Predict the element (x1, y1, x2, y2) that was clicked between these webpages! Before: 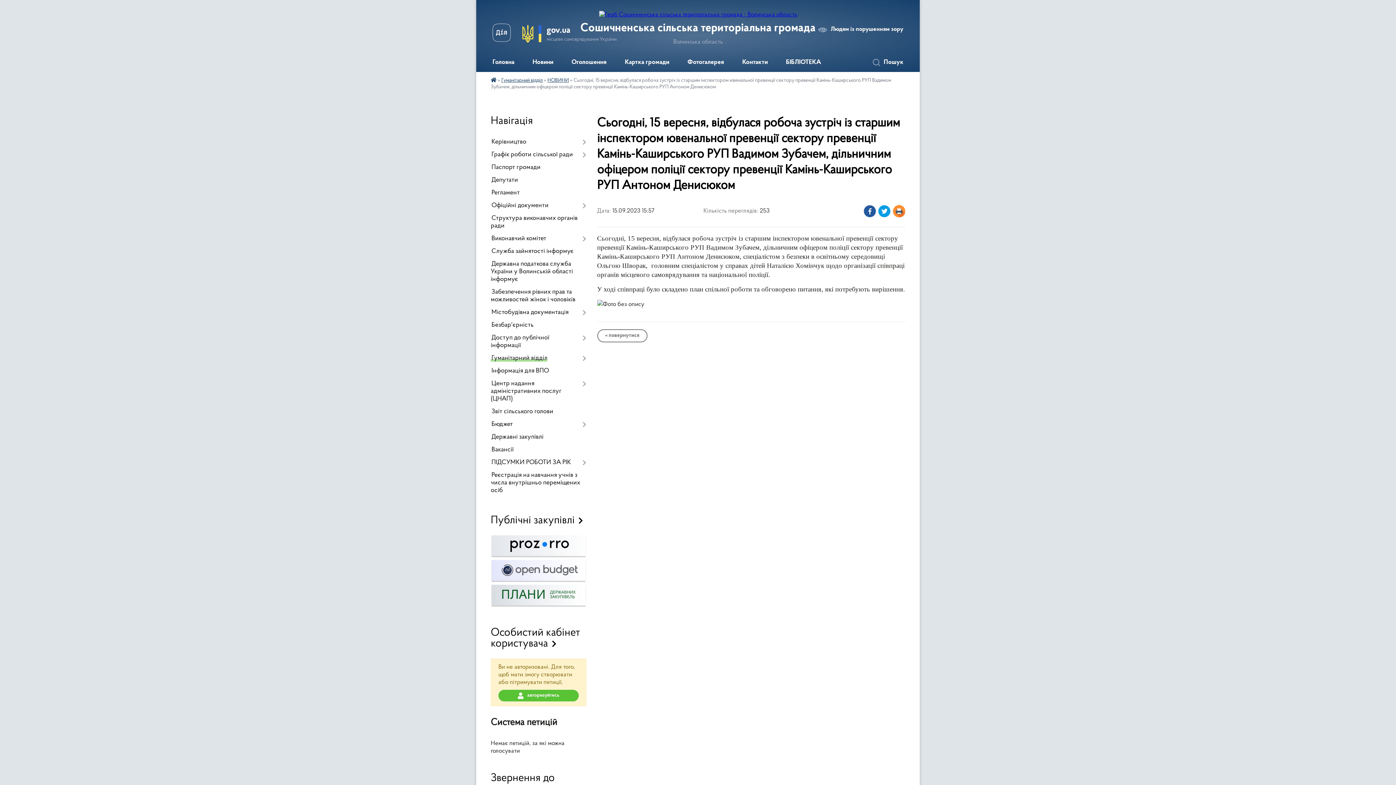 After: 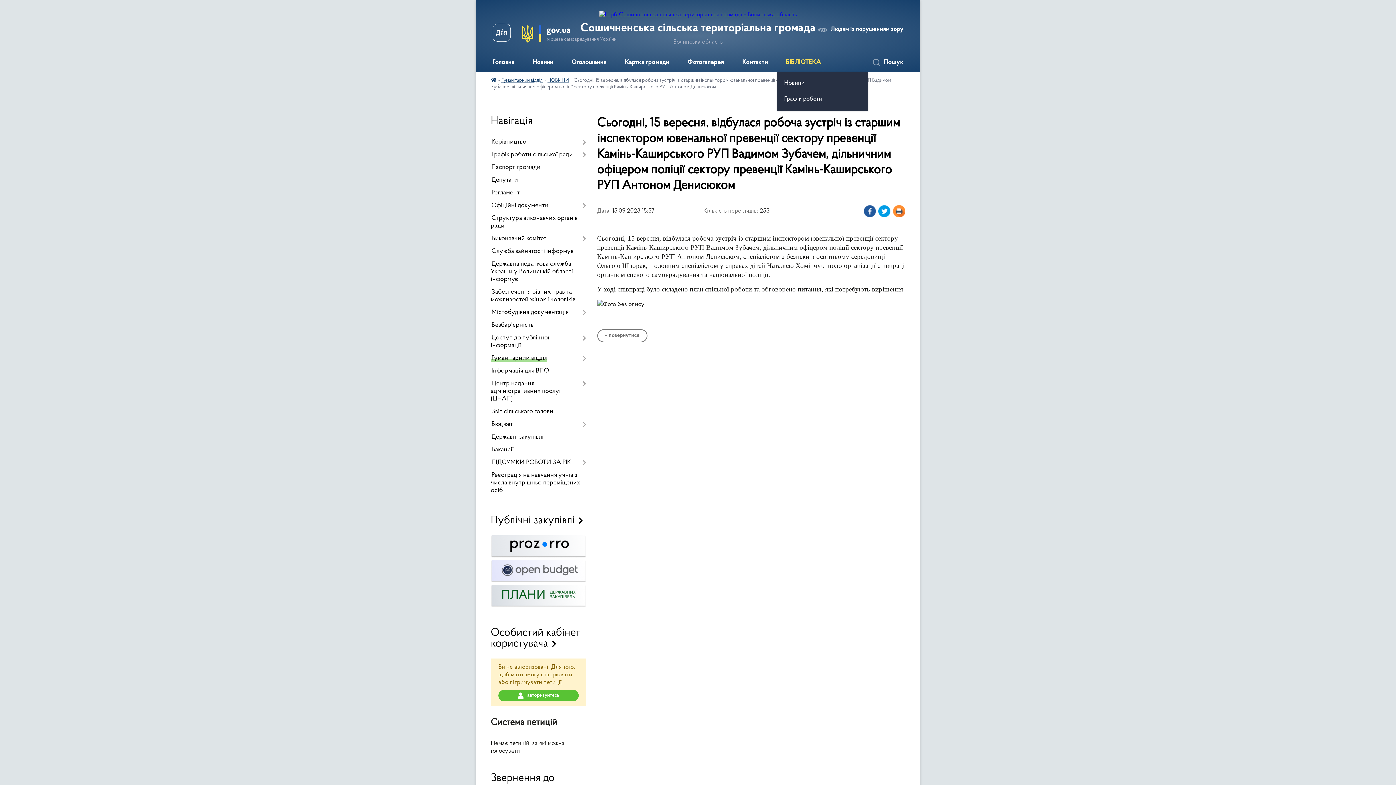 Action: bbox: (777, 53, 830, 72) label: БІБЛІОТЕКА